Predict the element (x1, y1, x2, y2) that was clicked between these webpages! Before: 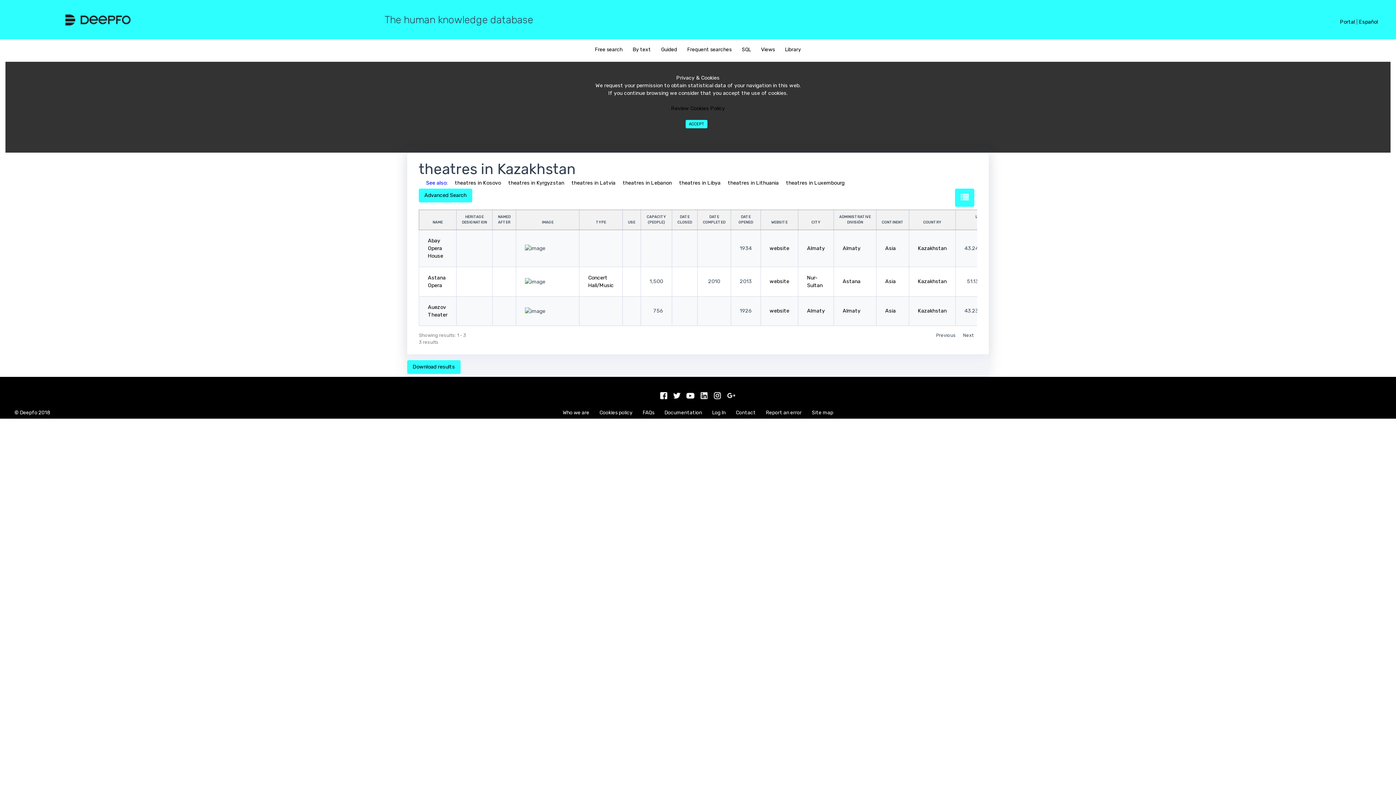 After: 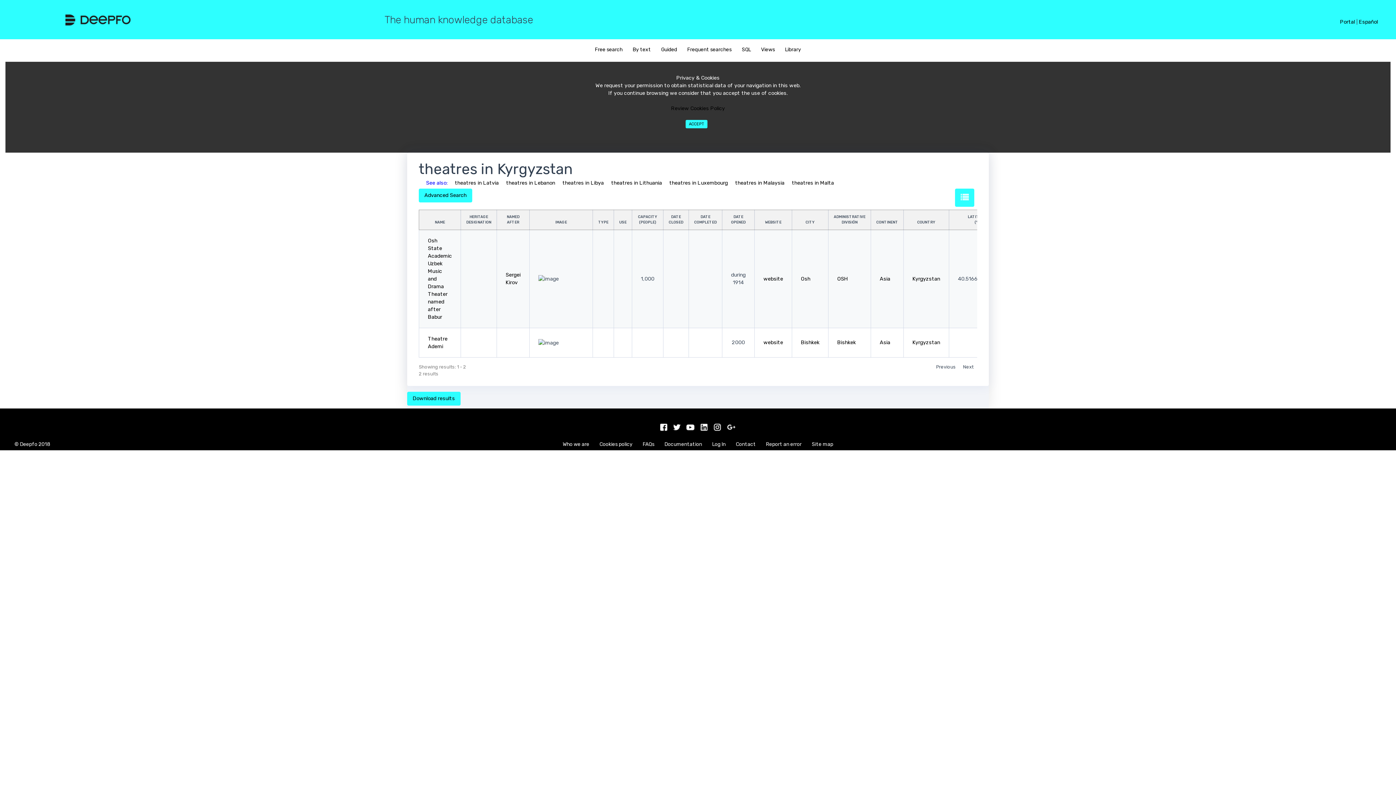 Action: bbox: (508, 179, 564, 186) label: theatres in Kyrgyzstan